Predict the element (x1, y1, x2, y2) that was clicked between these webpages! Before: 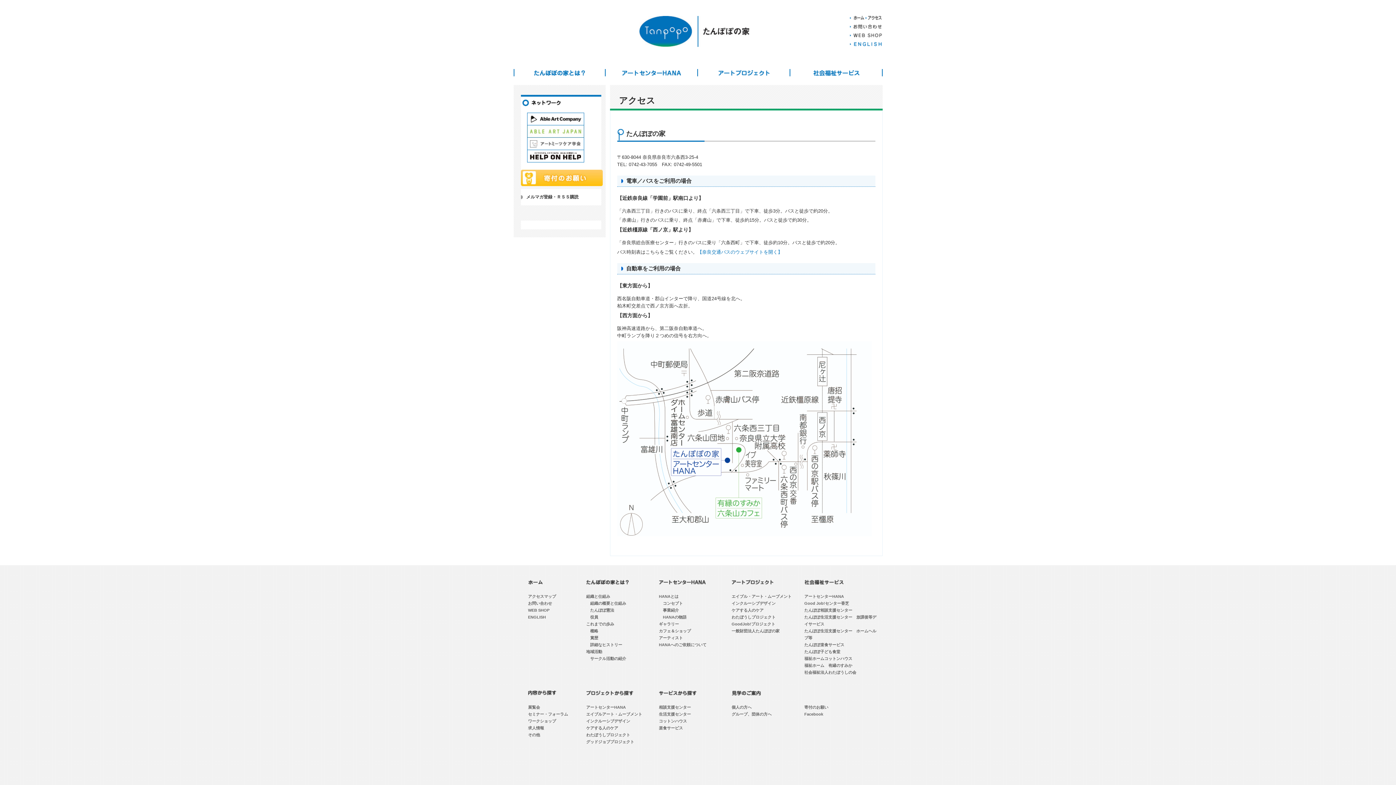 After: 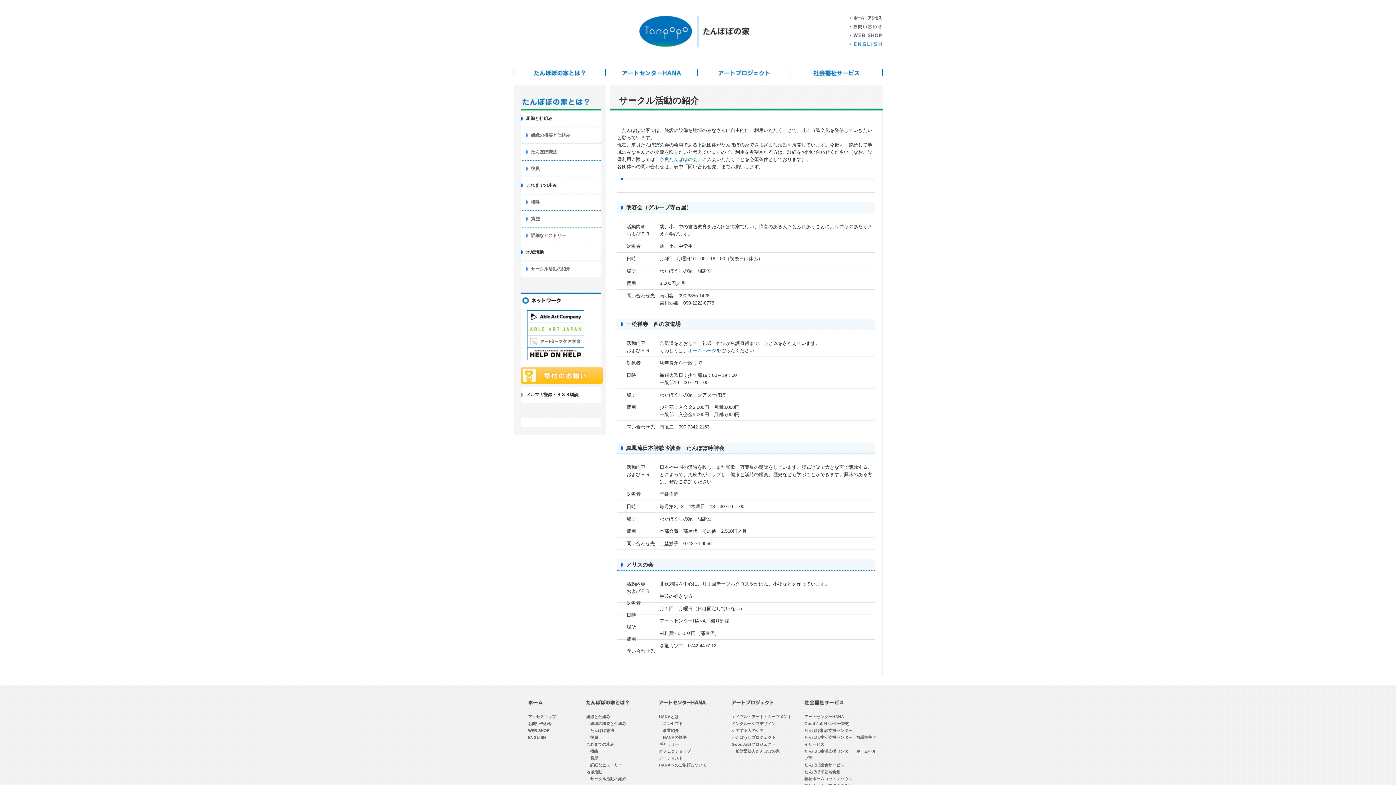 Action: bbox: (590, 656, 626, 661) label: サークル活動の紹介